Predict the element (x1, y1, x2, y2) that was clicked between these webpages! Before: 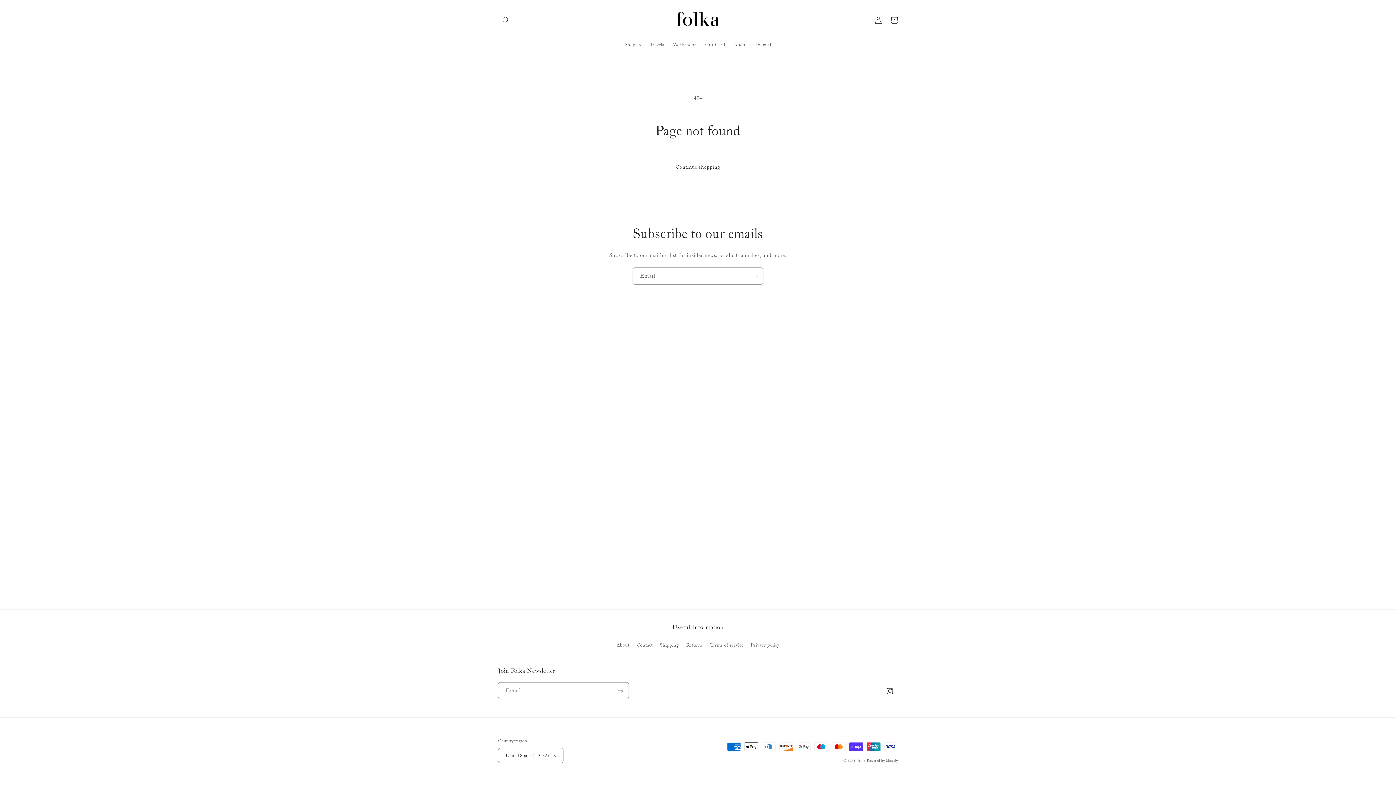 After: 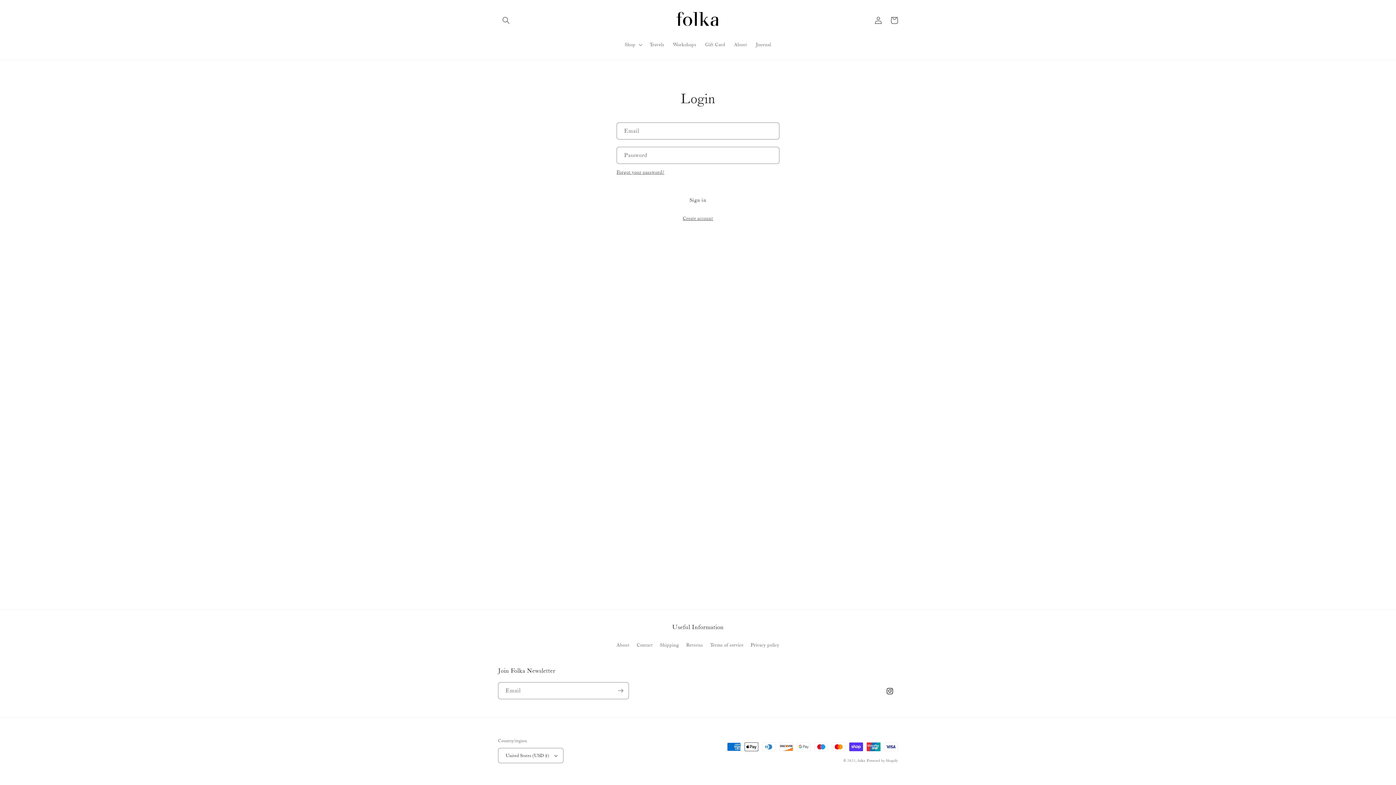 Action: bbox: (870, 12, 886, 28) label: Log in